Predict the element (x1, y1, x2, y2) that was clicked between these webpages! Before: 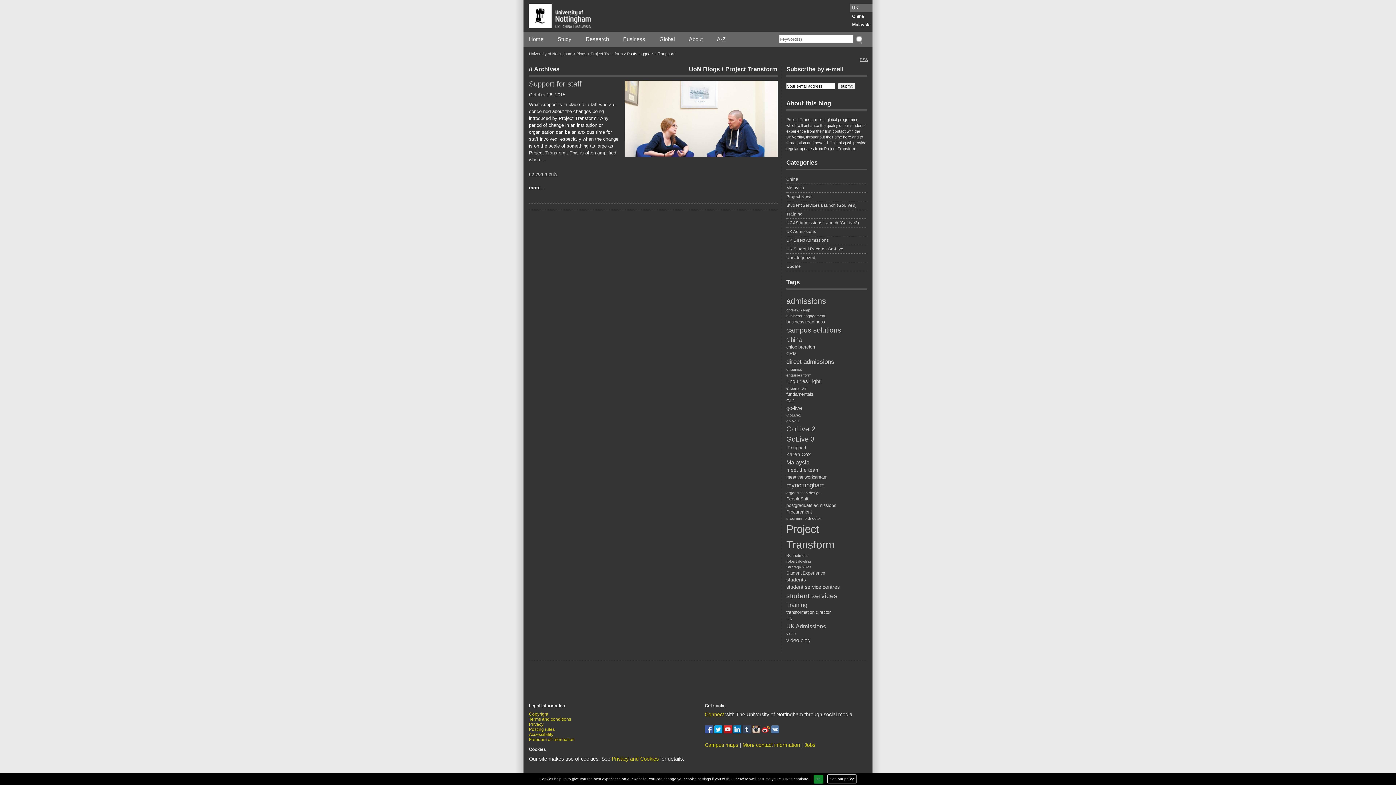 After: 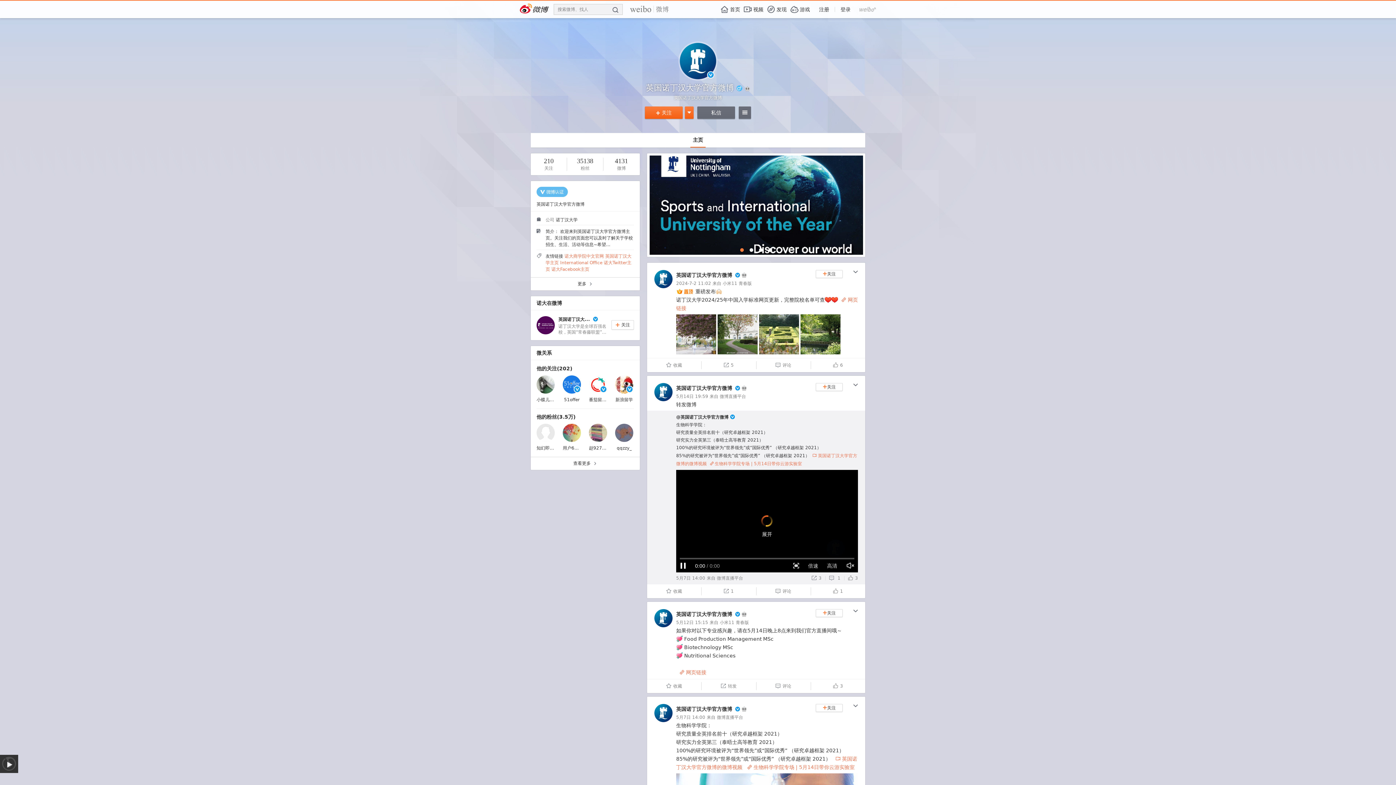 Action: label:   bbox: (761, 728, 771, 734)